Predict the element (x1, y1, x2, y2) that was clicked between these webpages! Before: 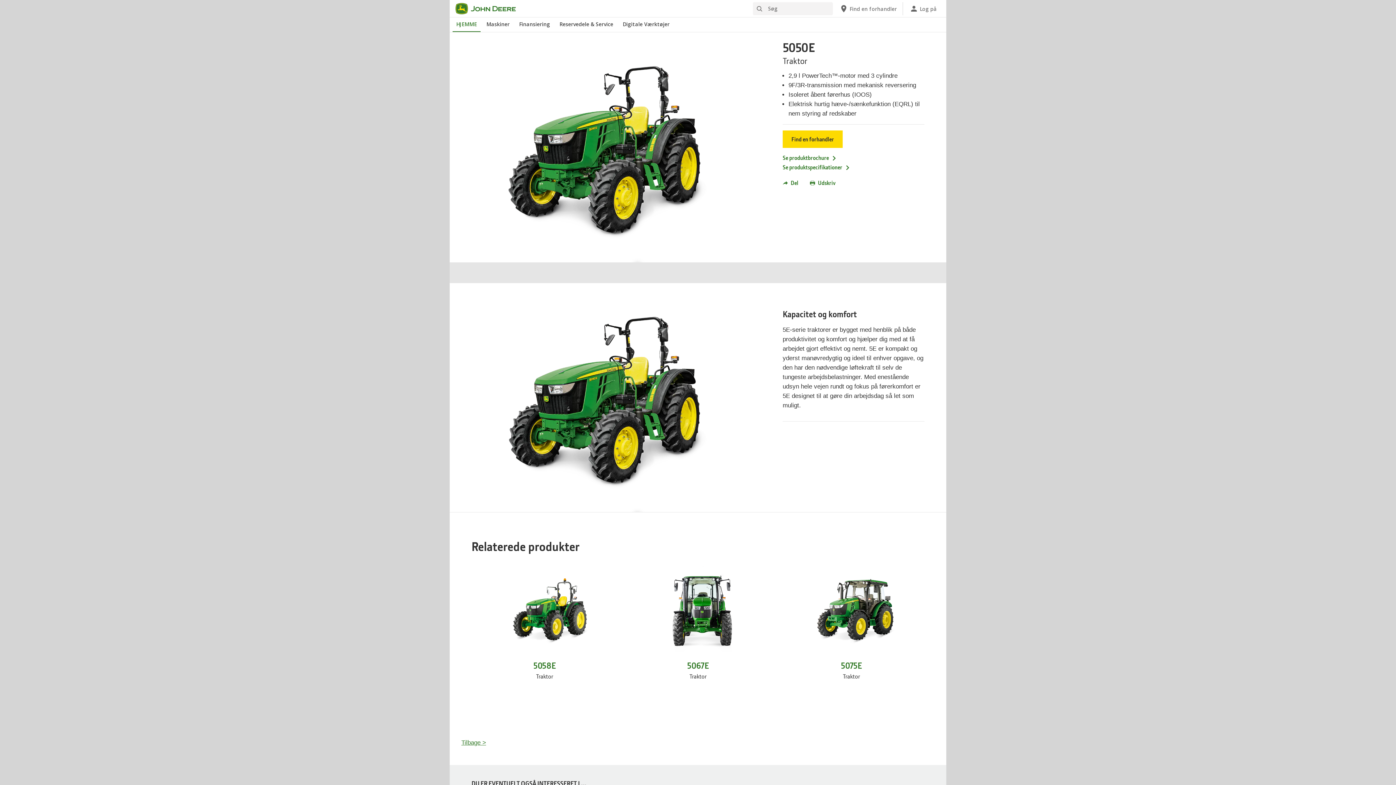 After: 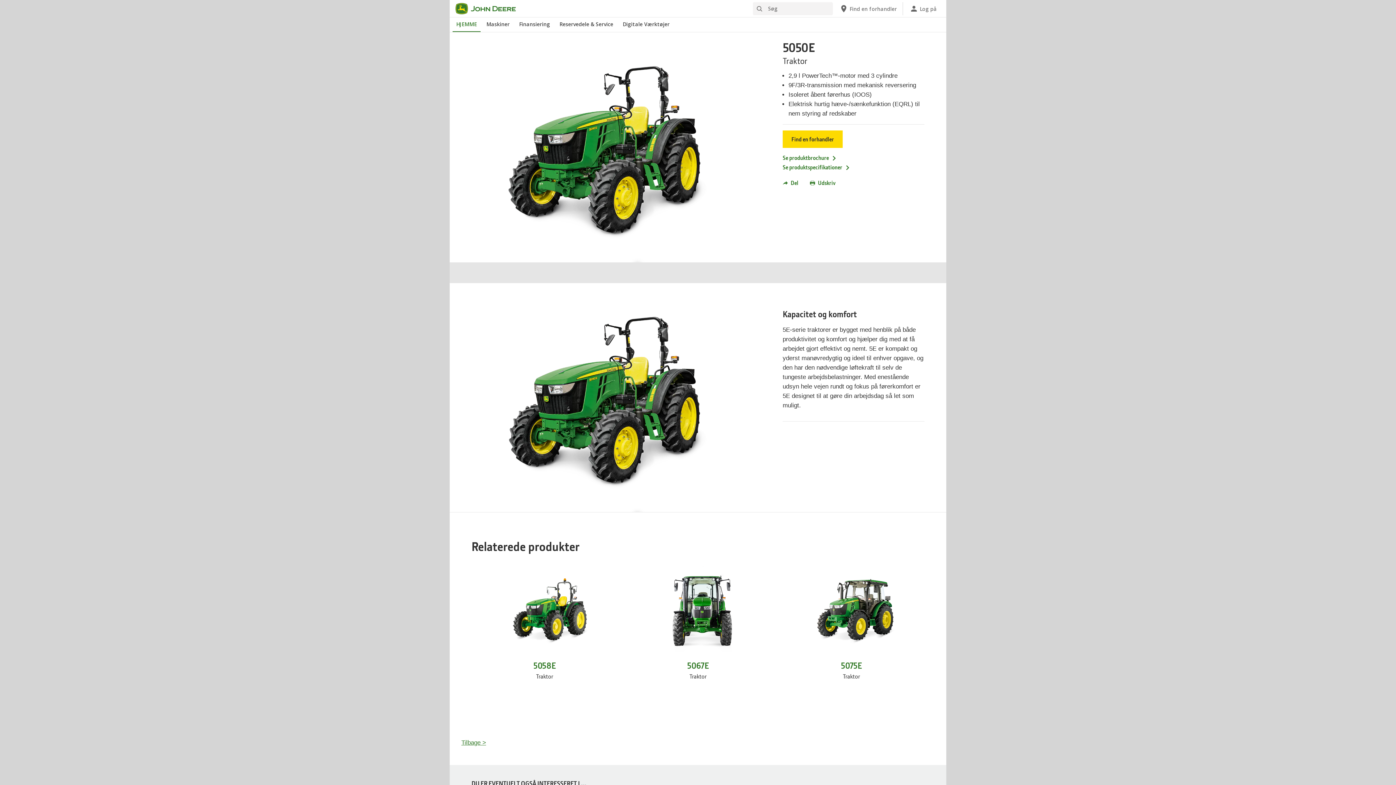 Action: bbox: (771, 214, 787, 233)